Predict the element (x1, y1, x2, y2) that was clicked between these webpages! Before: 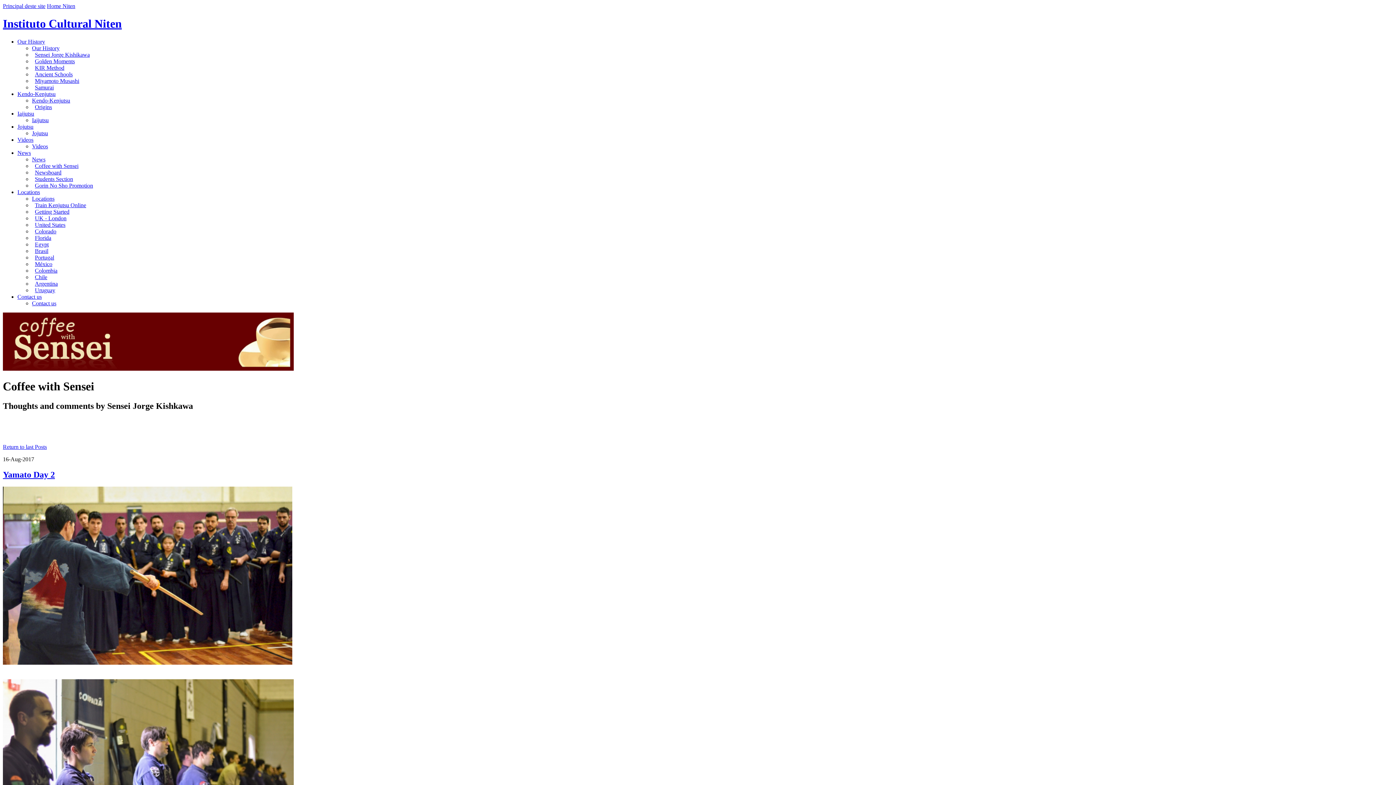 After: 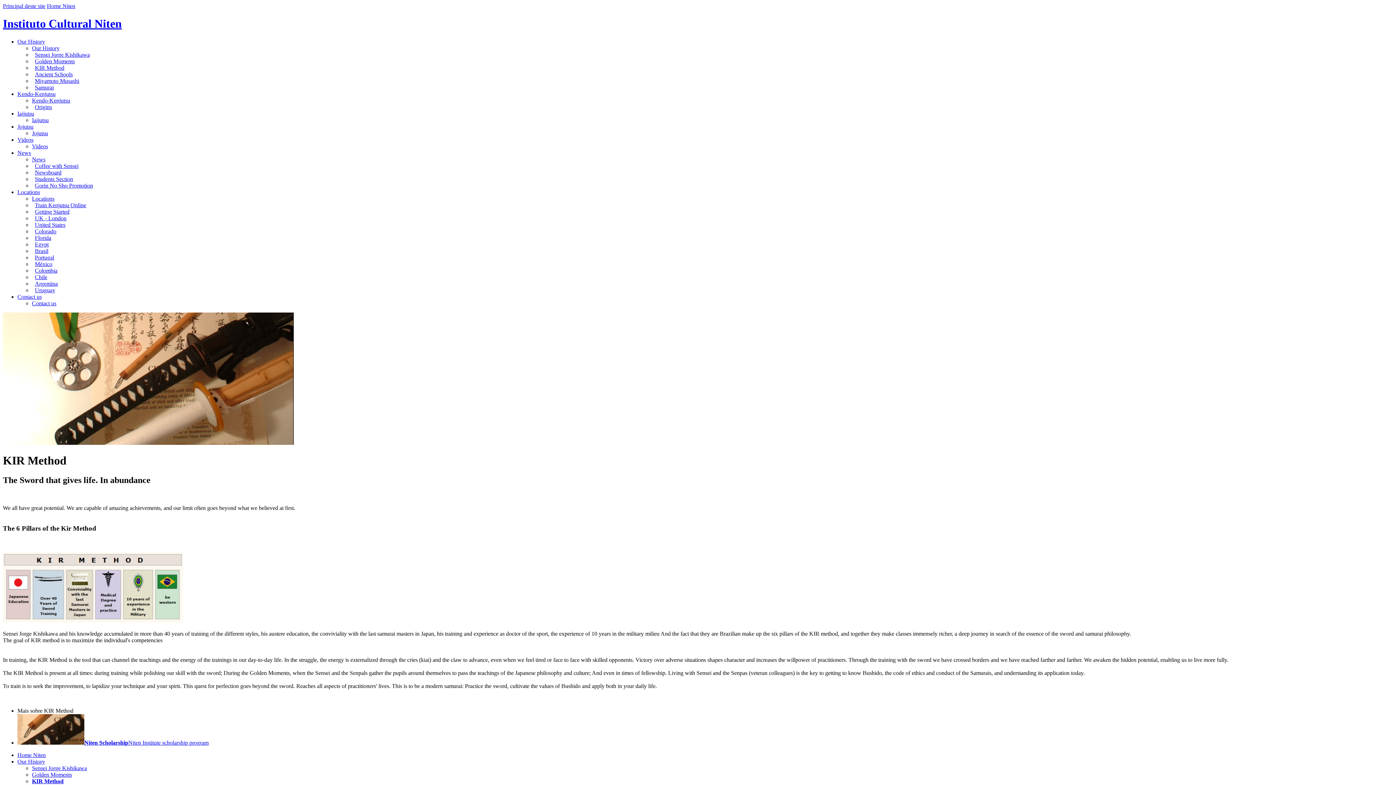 Action: label: KIR Method bbox: (34, 64, 64, 70)